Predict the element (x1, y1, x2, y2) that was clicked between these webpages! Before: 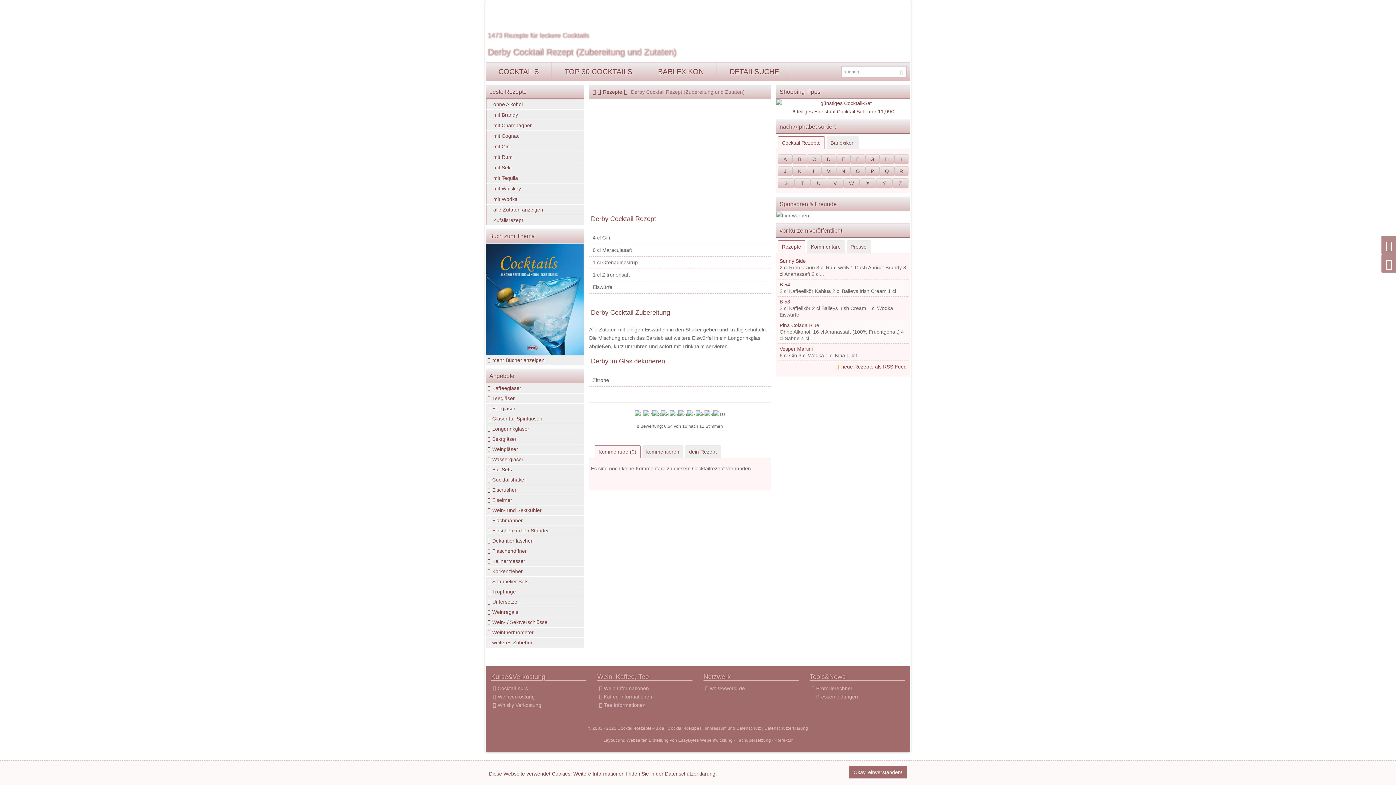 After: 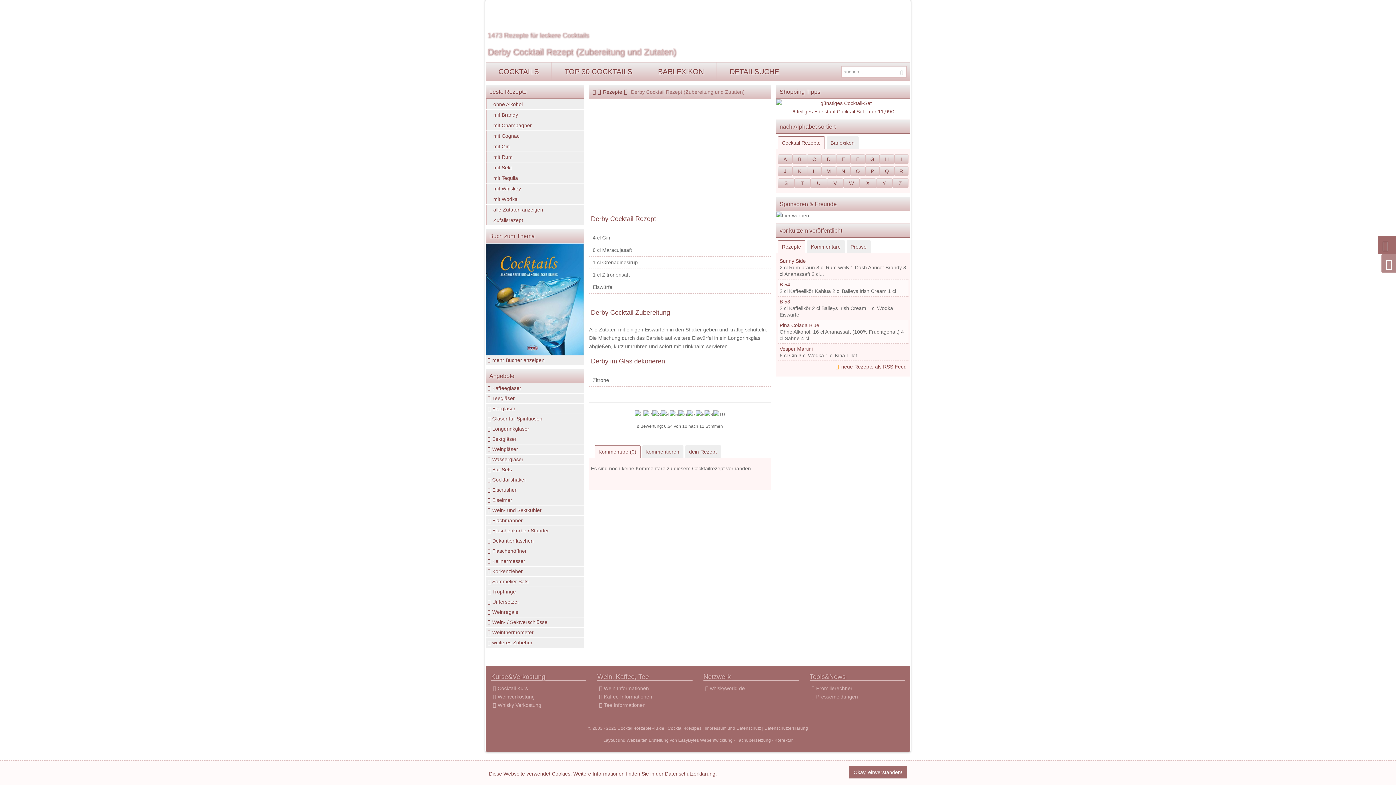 Action: bbox: (1386, 239, 1392, 251)